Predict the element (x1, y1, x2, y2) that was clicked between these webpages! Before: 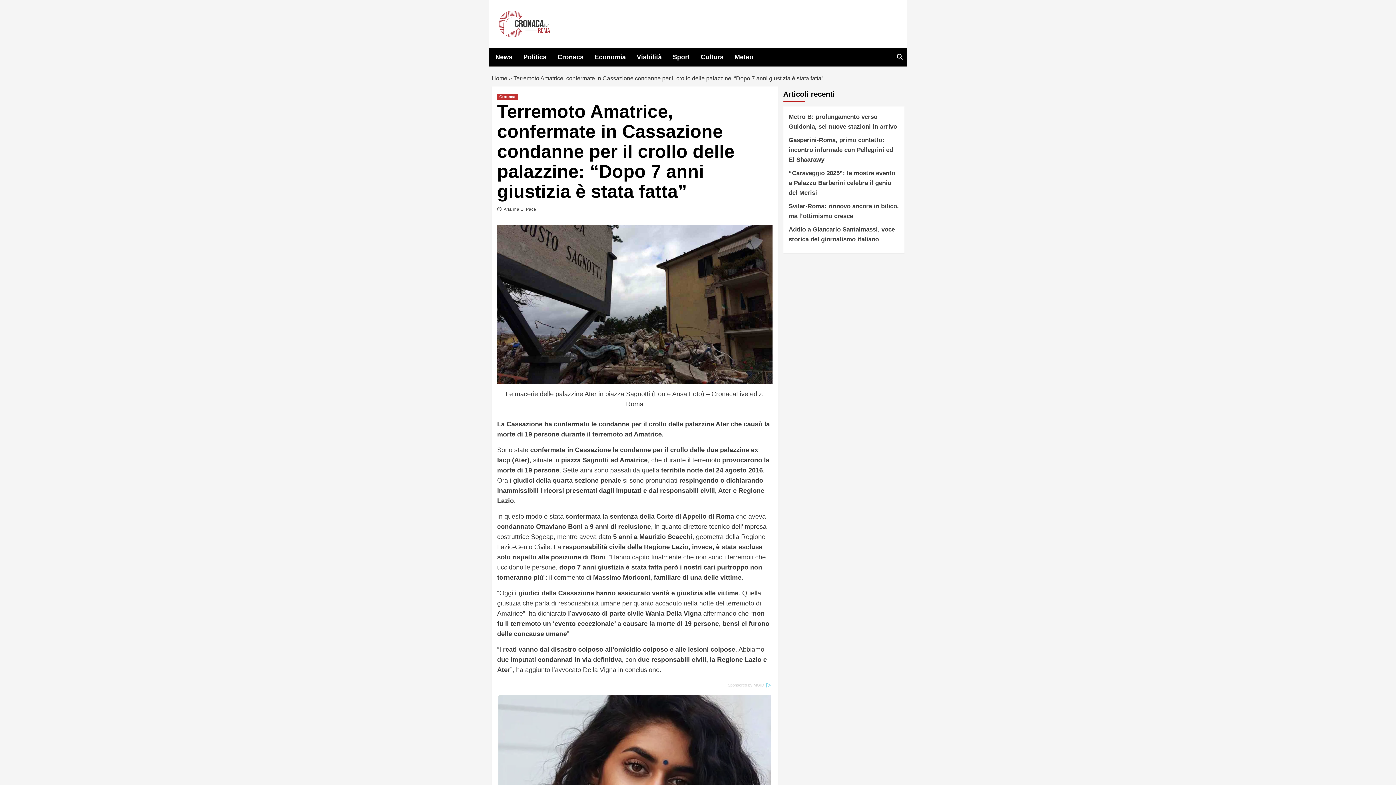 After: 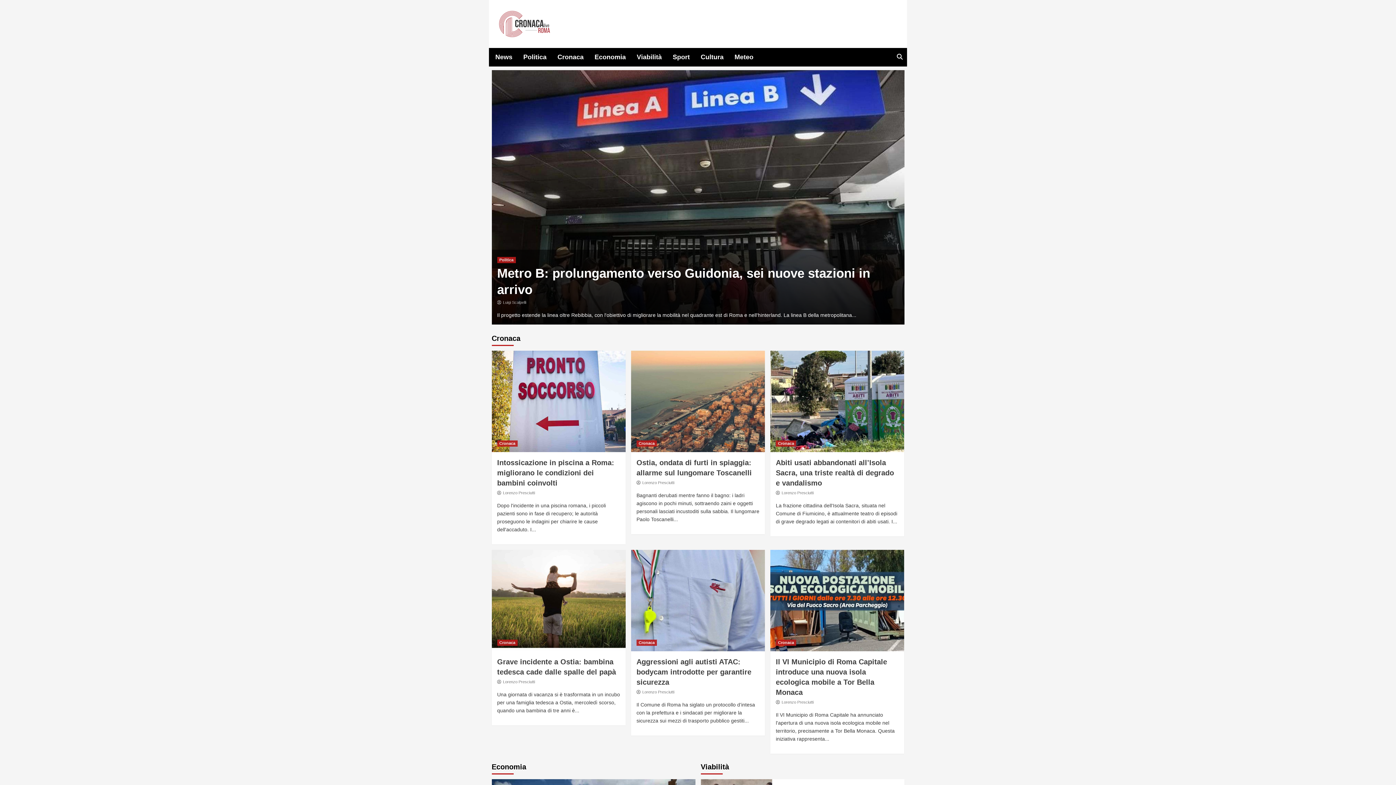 Action: label: Arianna Di Pace bbox: (503, 206, 536, 212)